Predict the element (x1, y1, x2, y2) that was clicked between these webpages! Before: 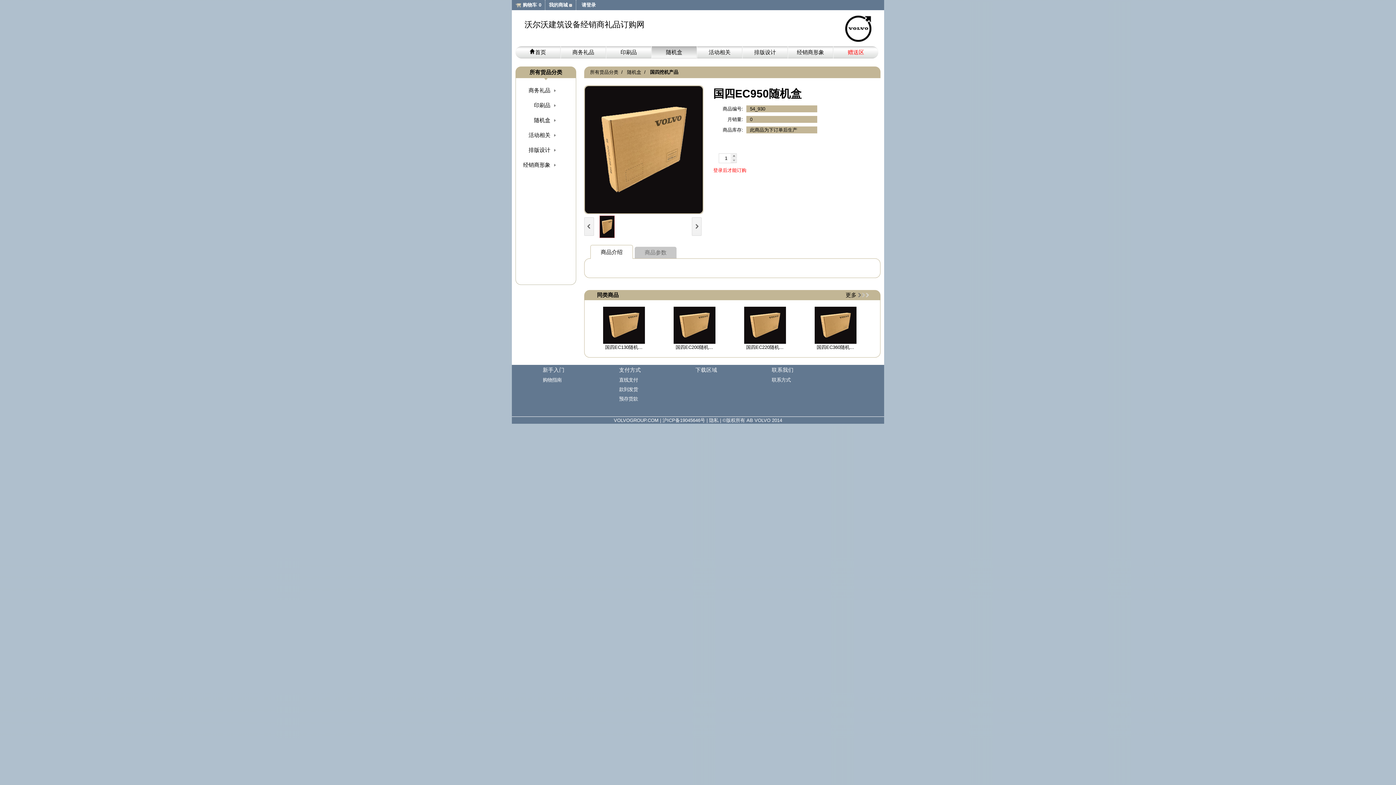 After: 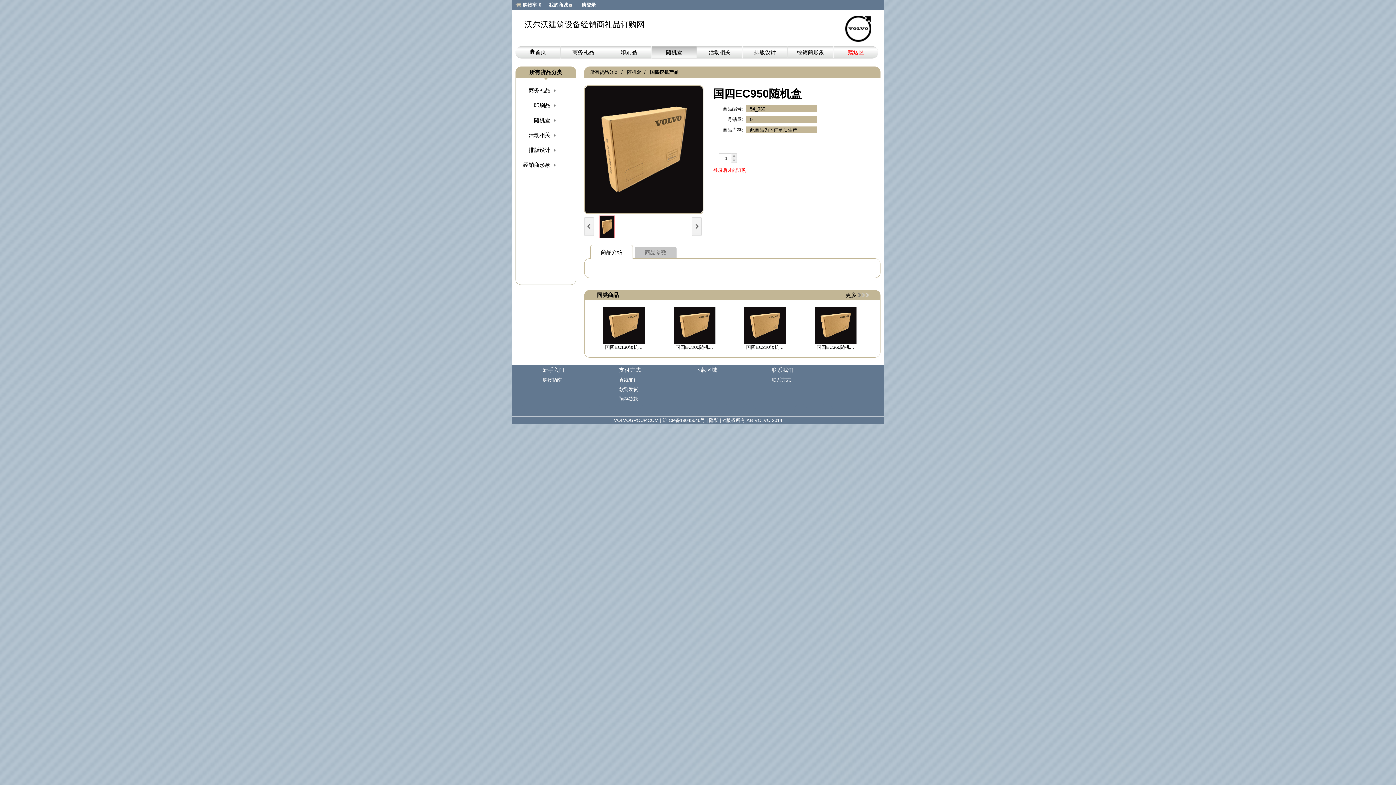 Action: bbox: (587, 69, 621, 74) label: 所有货品分类